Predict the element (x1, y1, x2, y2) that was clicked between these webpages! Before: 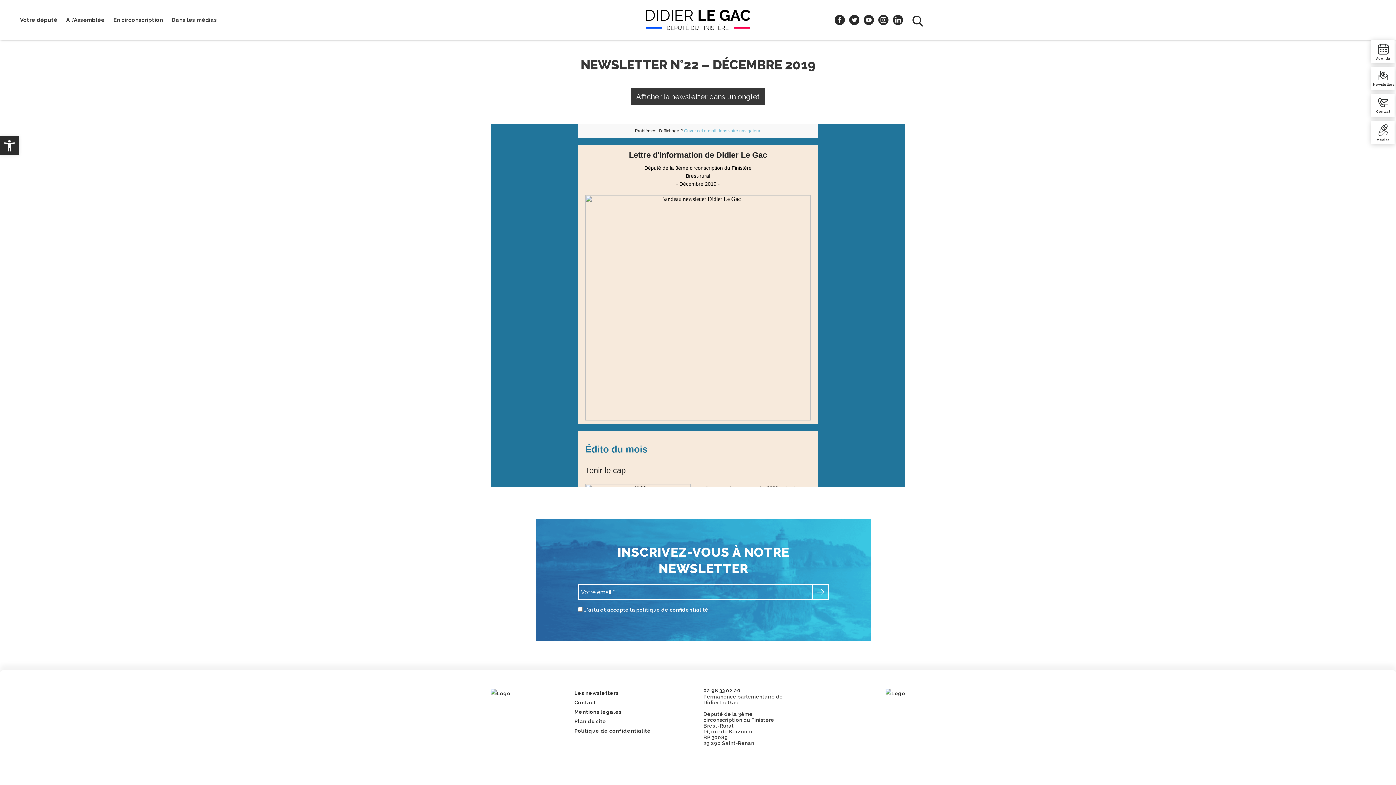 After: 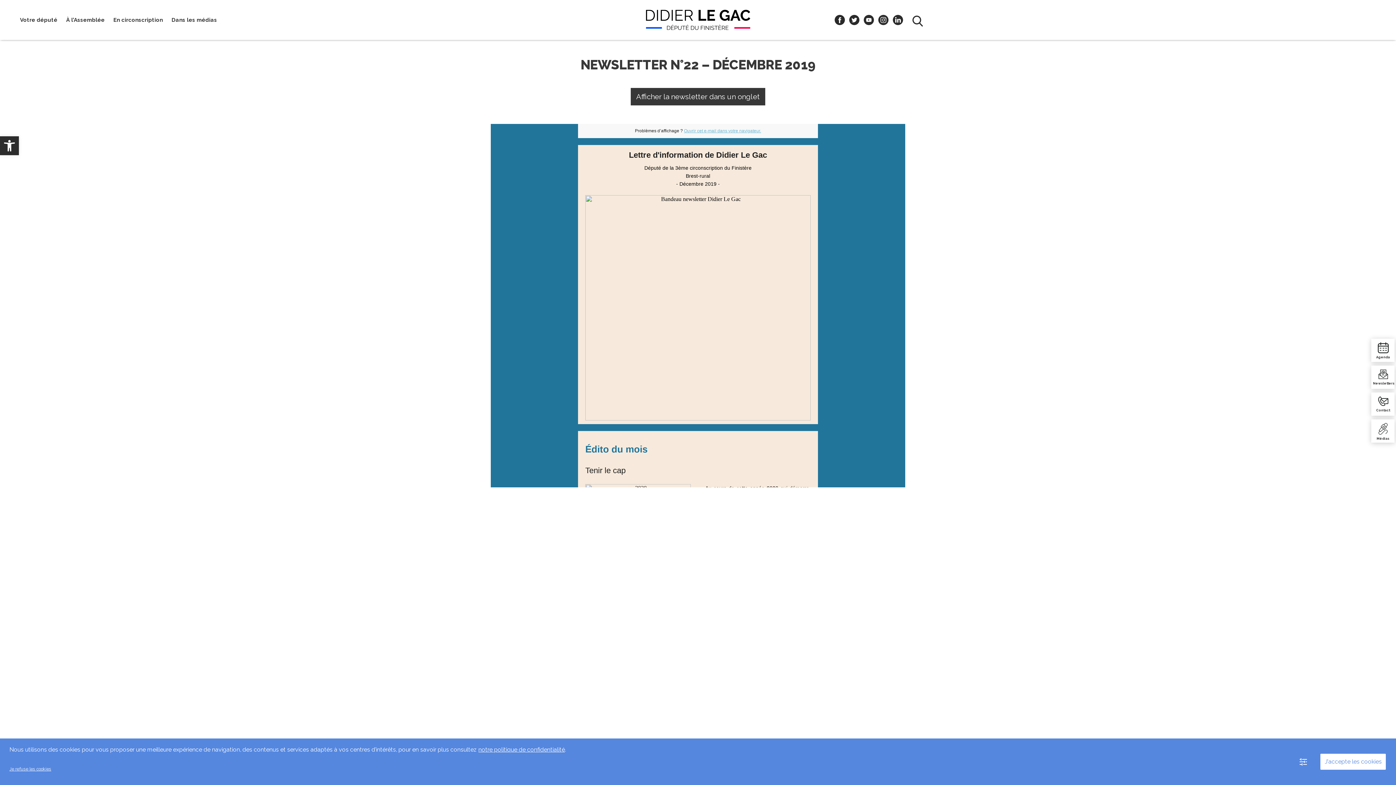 Action: bbox: (1, 77, 4, 80)